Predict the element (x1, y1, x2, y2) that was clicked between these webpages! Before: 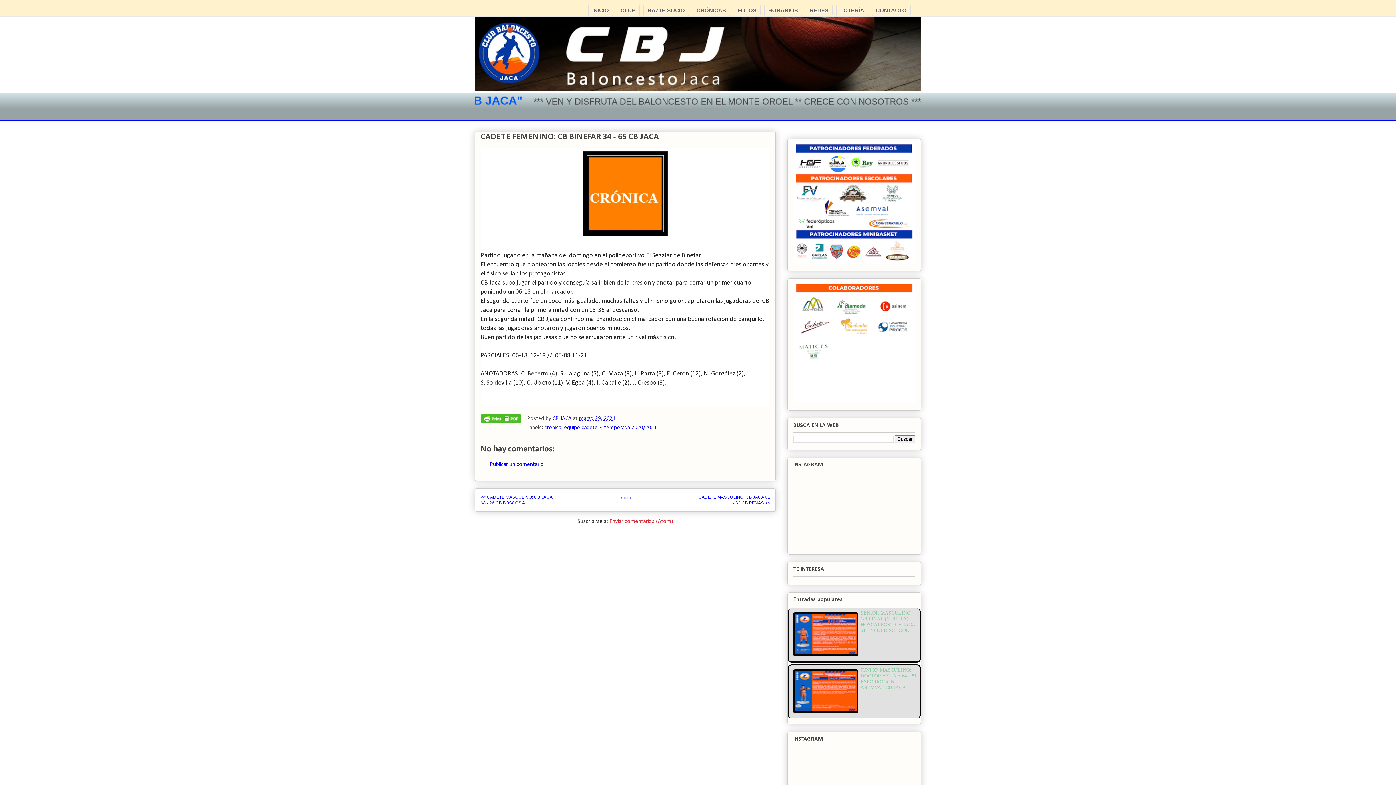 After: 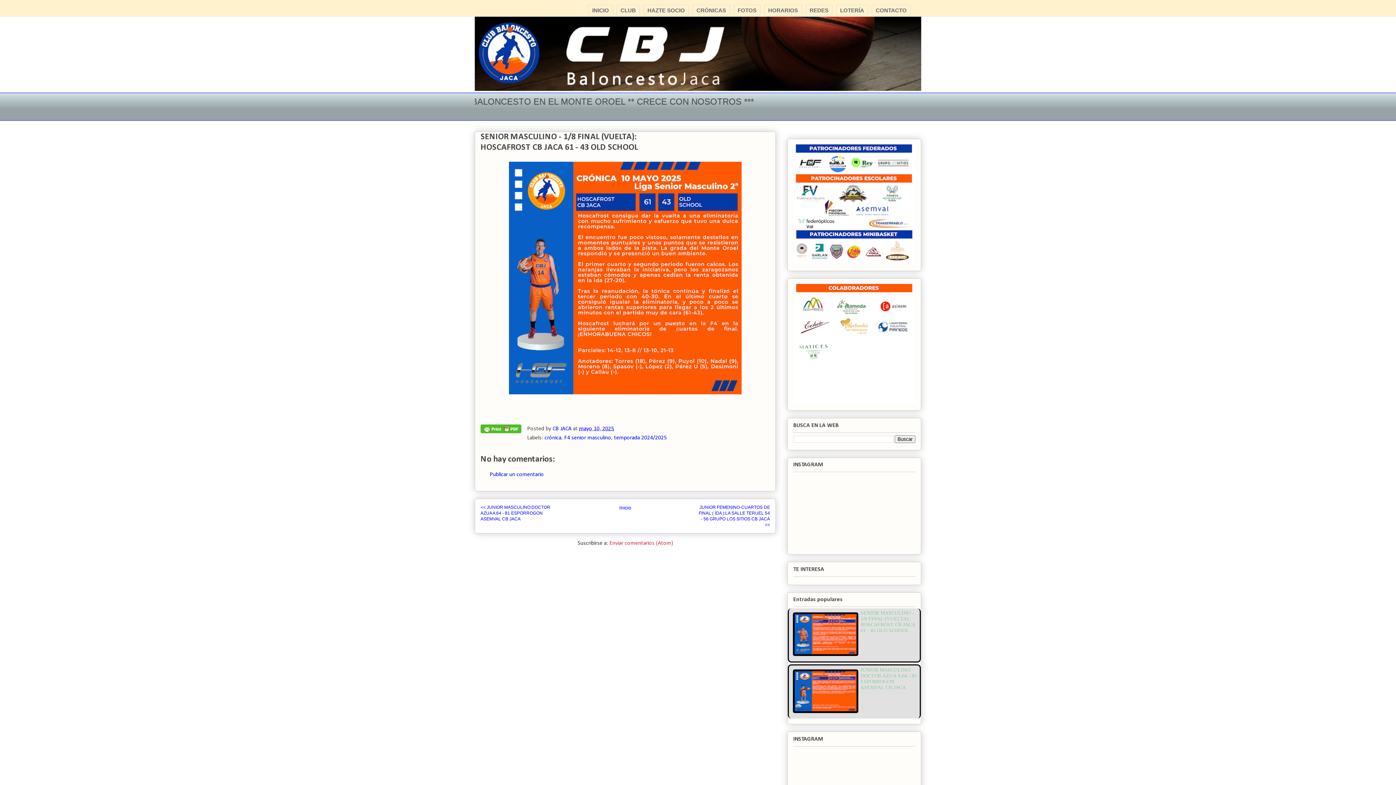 Action: label: SENIOR MASCULINO - 1/8 FINAL (VUELTA):
HOSCAFROST CB JACA 61 - 43 OLD SCHOOL bbox: (860, 610, 915, 633)